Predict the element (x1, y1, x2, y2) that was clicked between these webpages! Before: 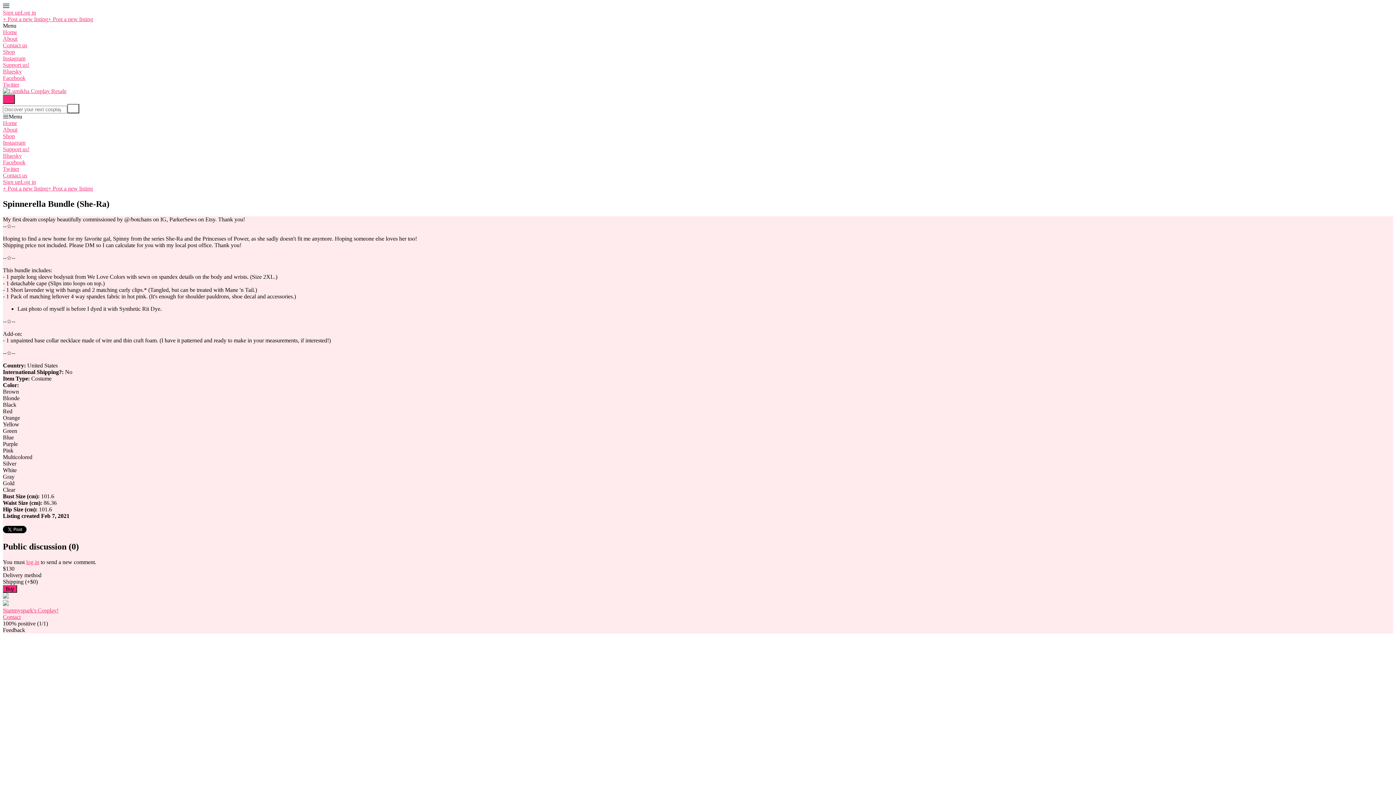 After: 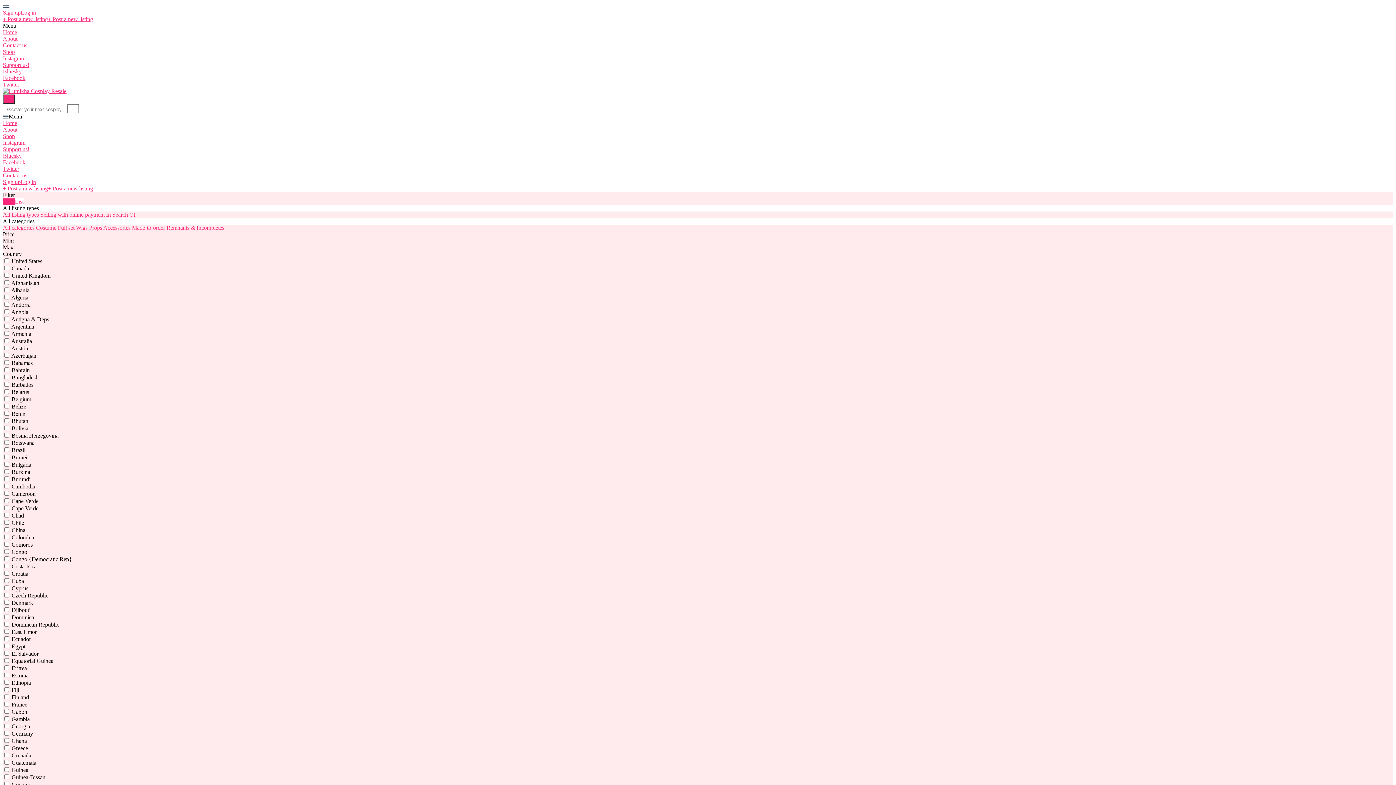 Action: label: Shop bbox: (2, 48, 14, 54)